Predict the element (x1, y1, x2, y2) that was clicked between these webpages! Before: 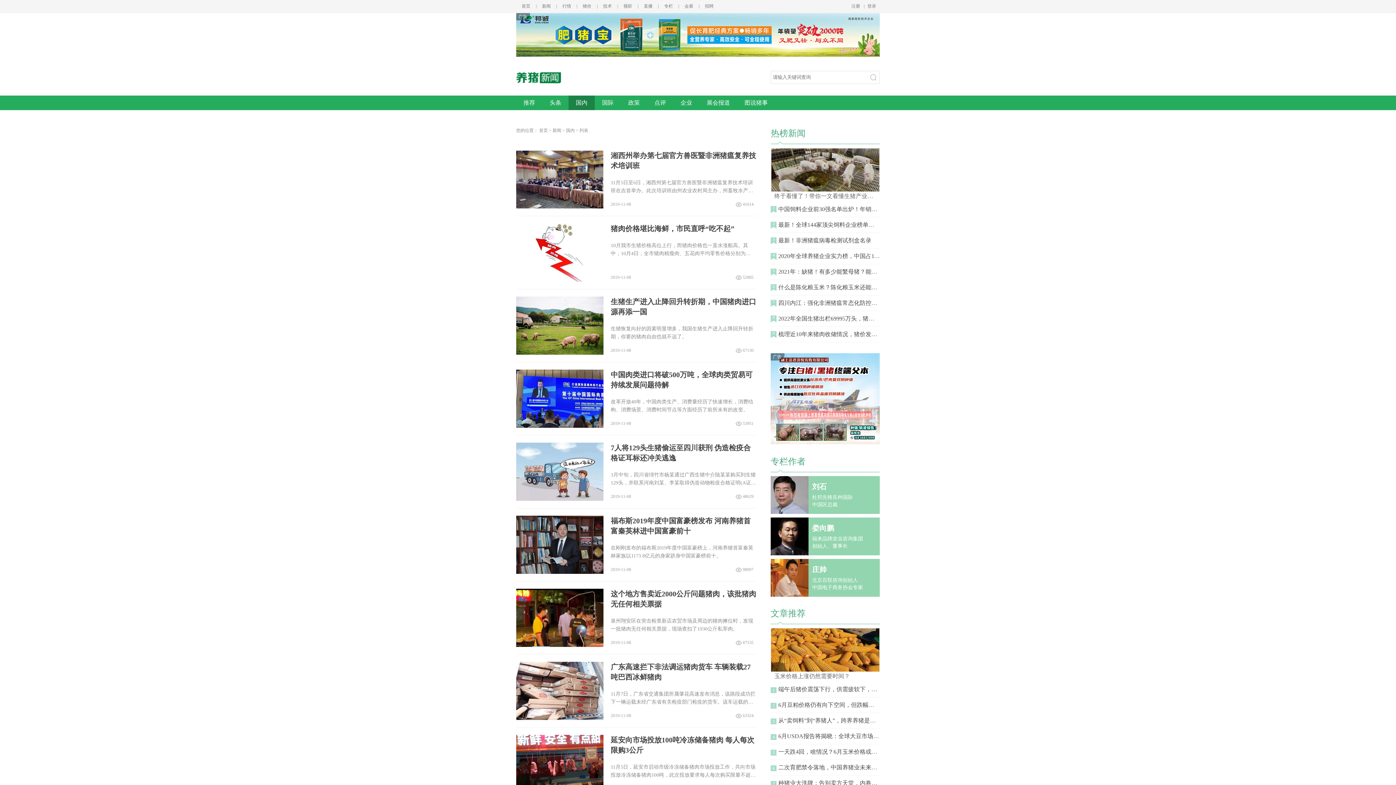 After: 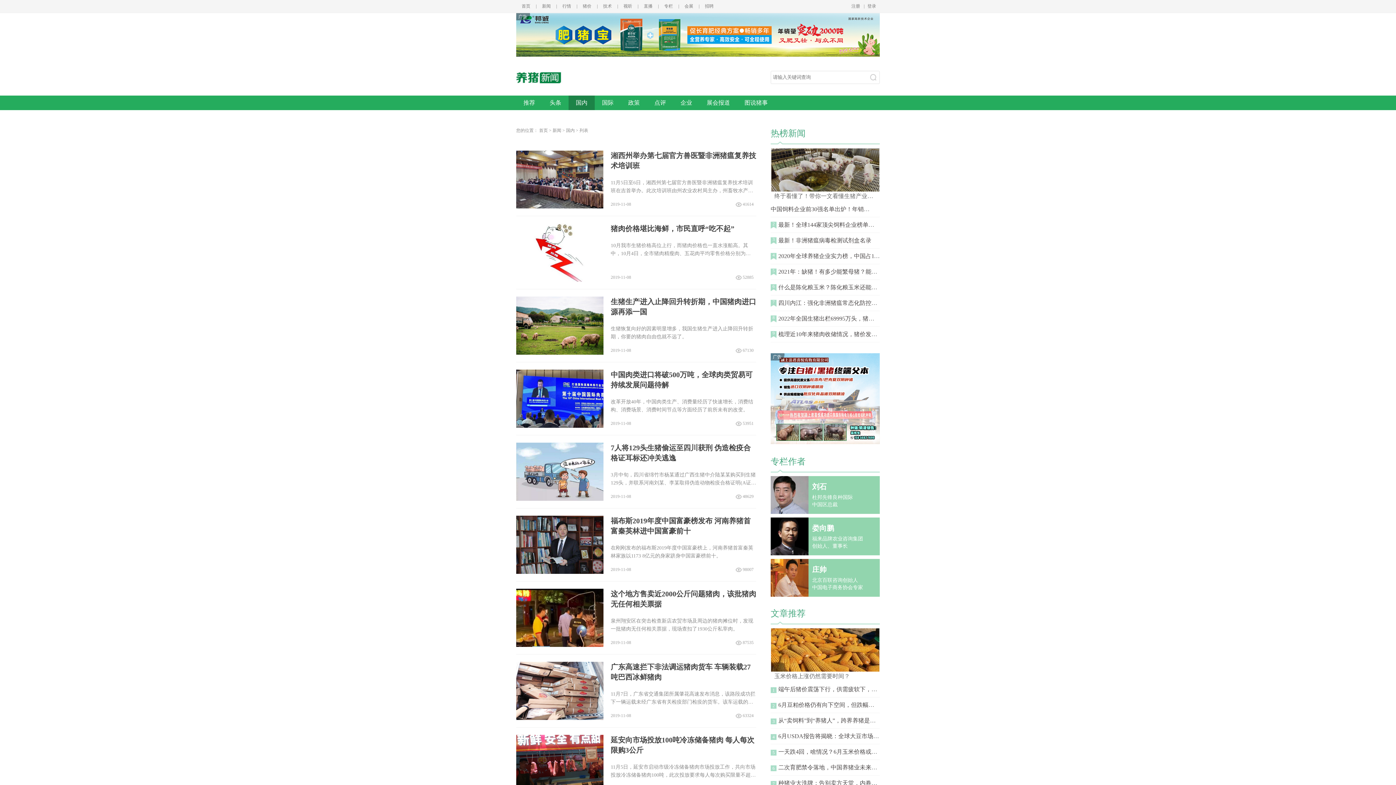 Action: label: 中国饲料企业前30强名单出炉！年销量超140万吨才能上榜！ bbox: (778, 206, 932, 212)